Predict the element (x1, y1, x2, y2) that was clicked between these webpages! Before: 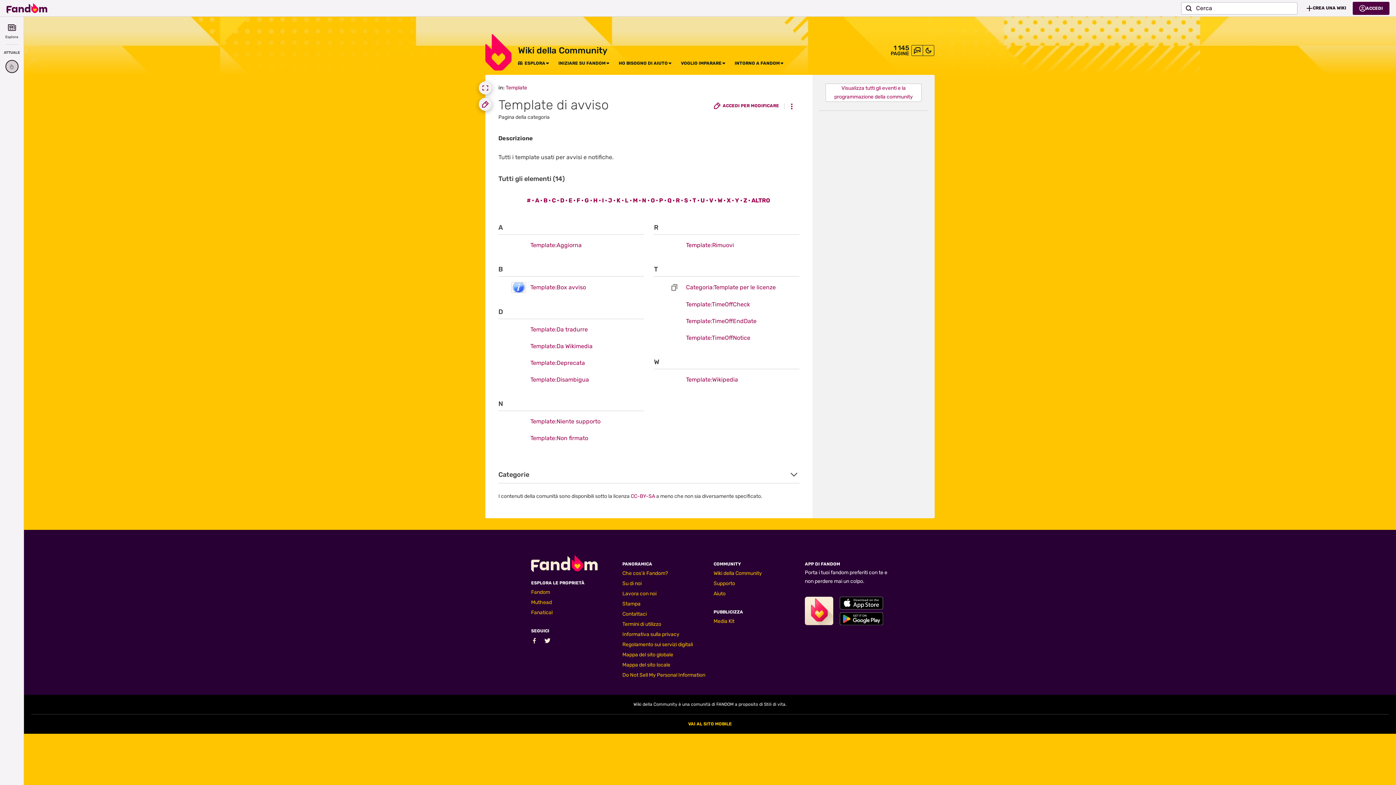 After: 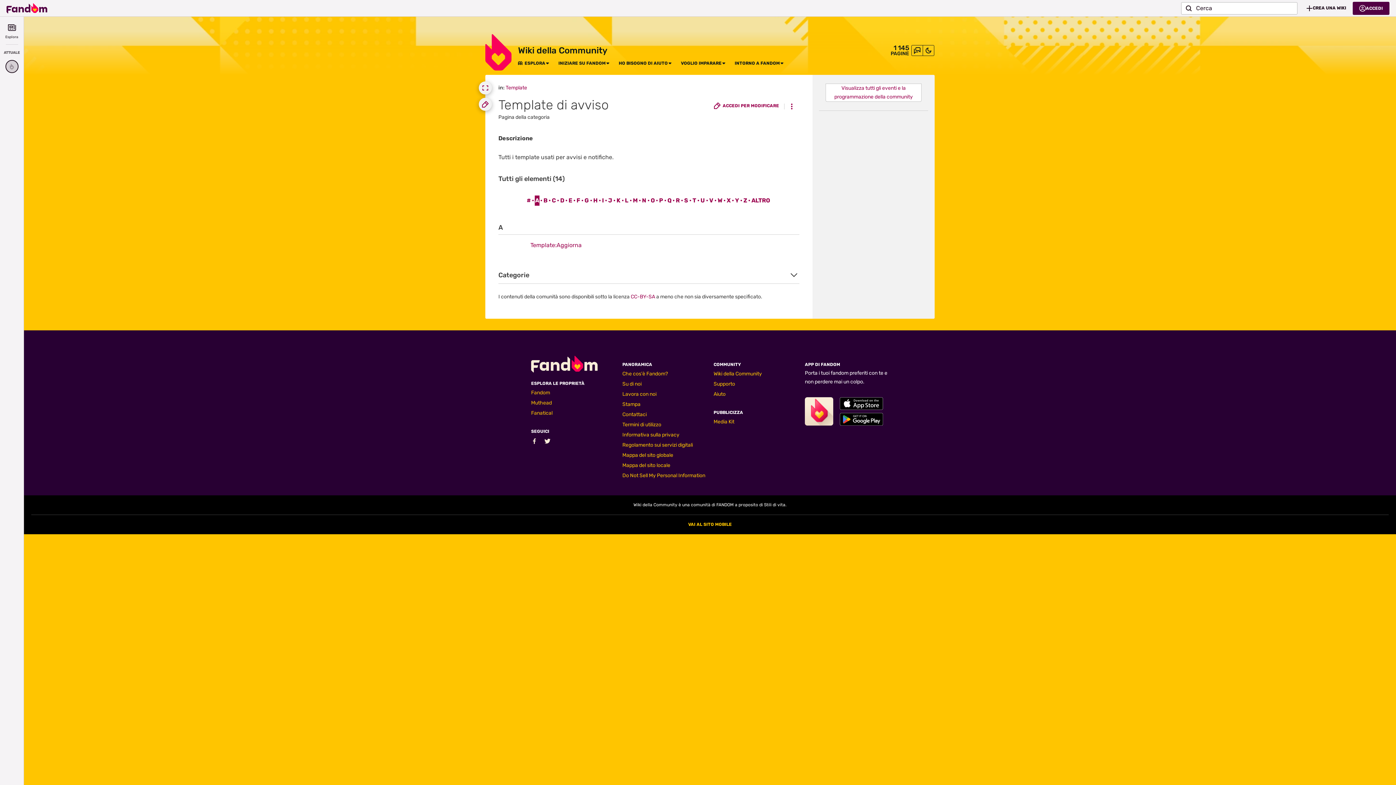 Action: label: A bbox: (534, 195, 539, 205)